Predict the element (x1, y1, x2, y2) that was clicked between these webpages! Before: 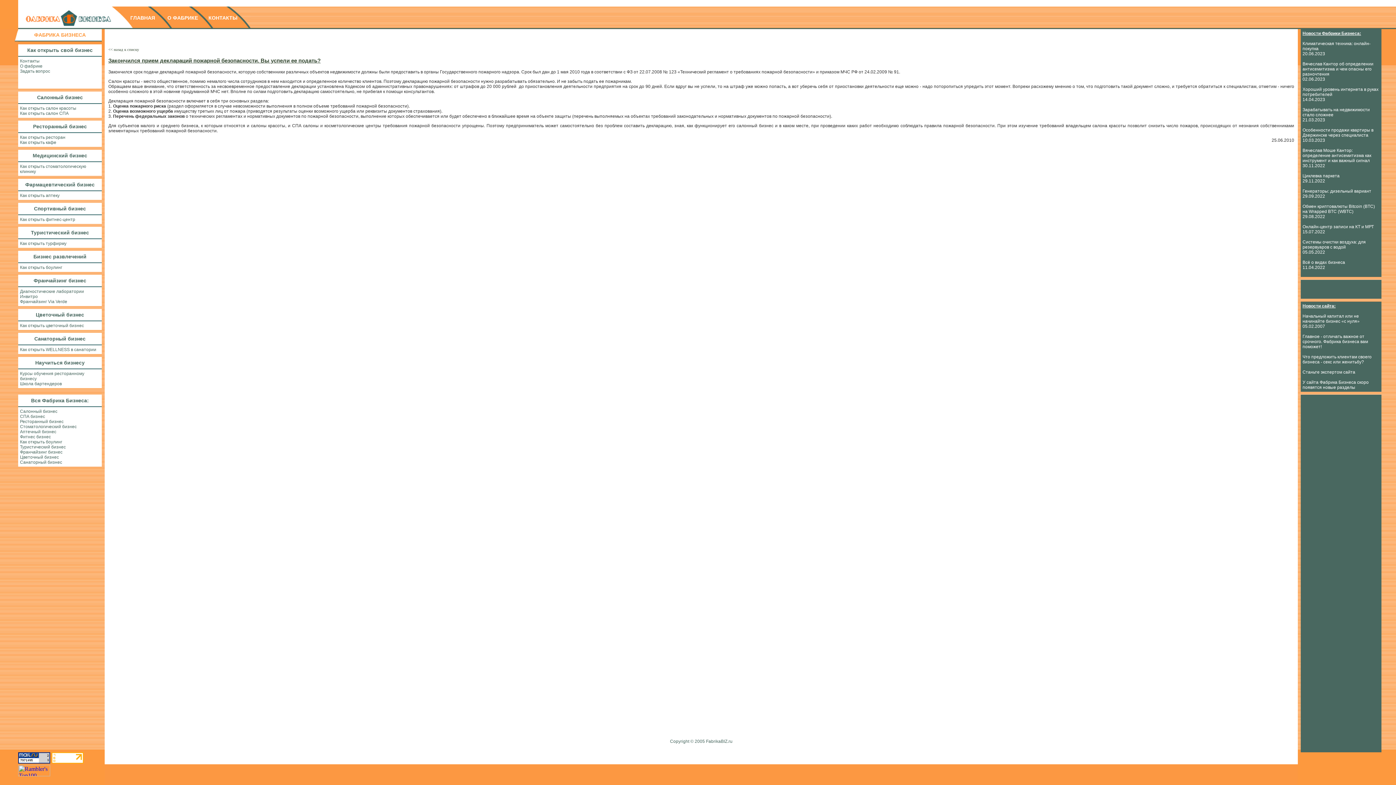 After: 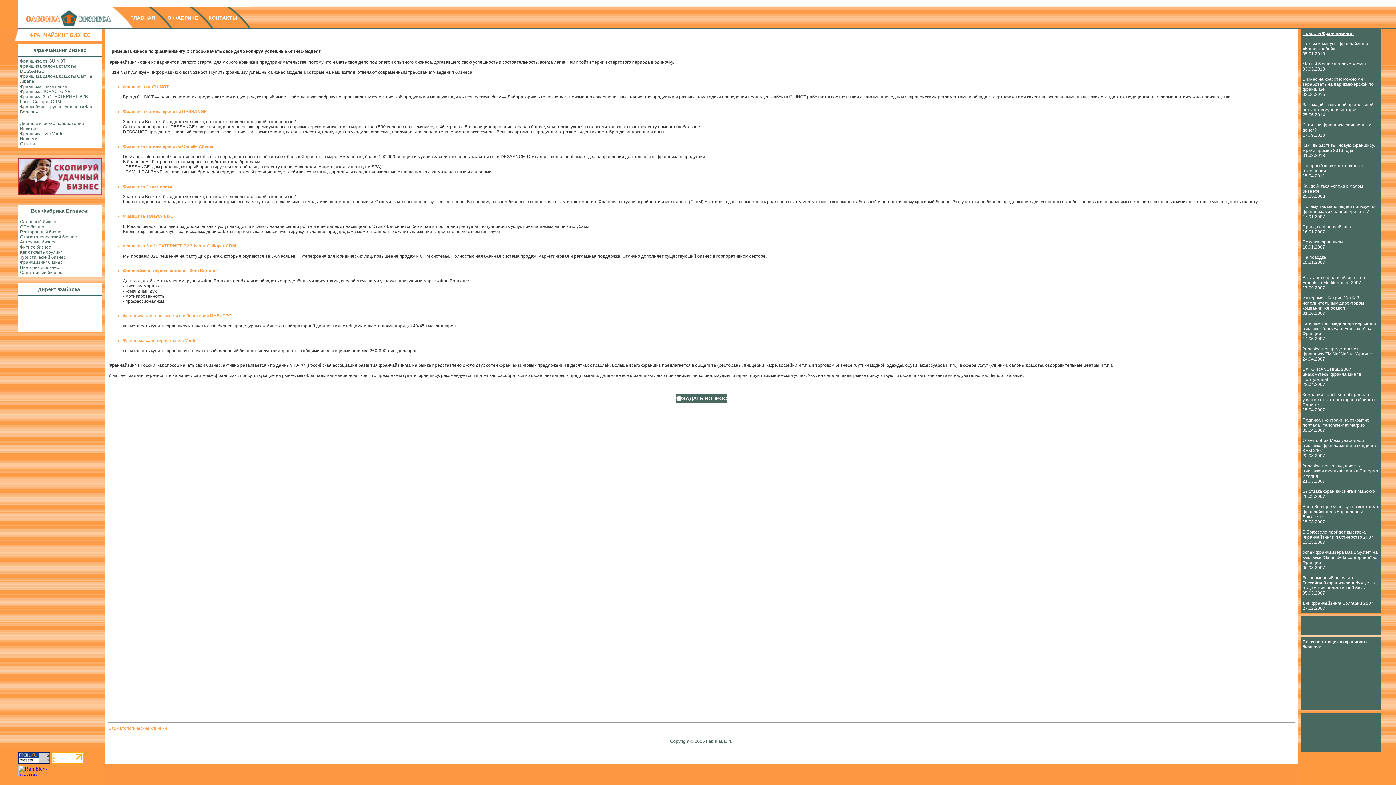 Action: label: Франчайзинг бизнес bbox: (20, 449, 62, 454)